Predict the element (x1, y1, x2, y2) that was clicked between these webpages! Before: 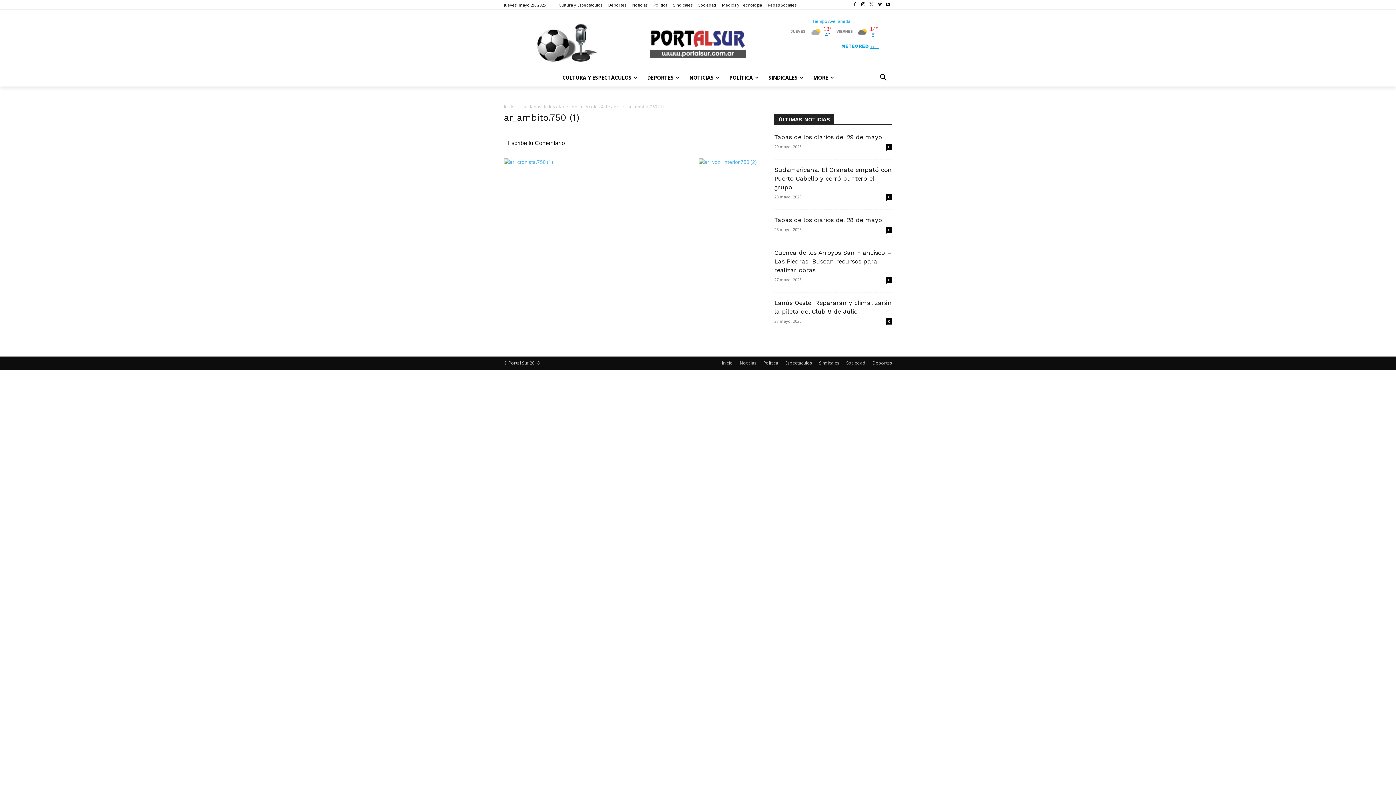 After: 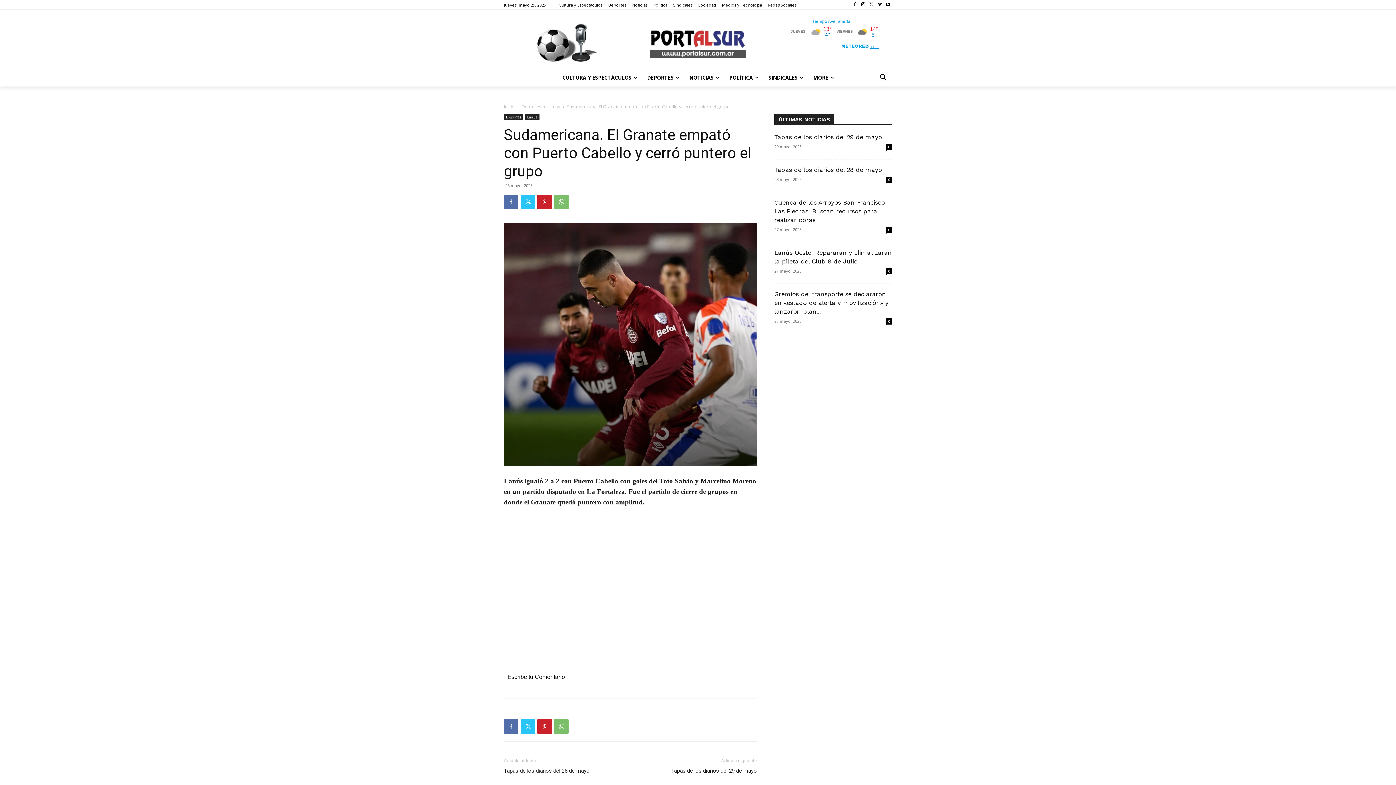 Action: label: 0 bbox: (886, 194, 892, 200)